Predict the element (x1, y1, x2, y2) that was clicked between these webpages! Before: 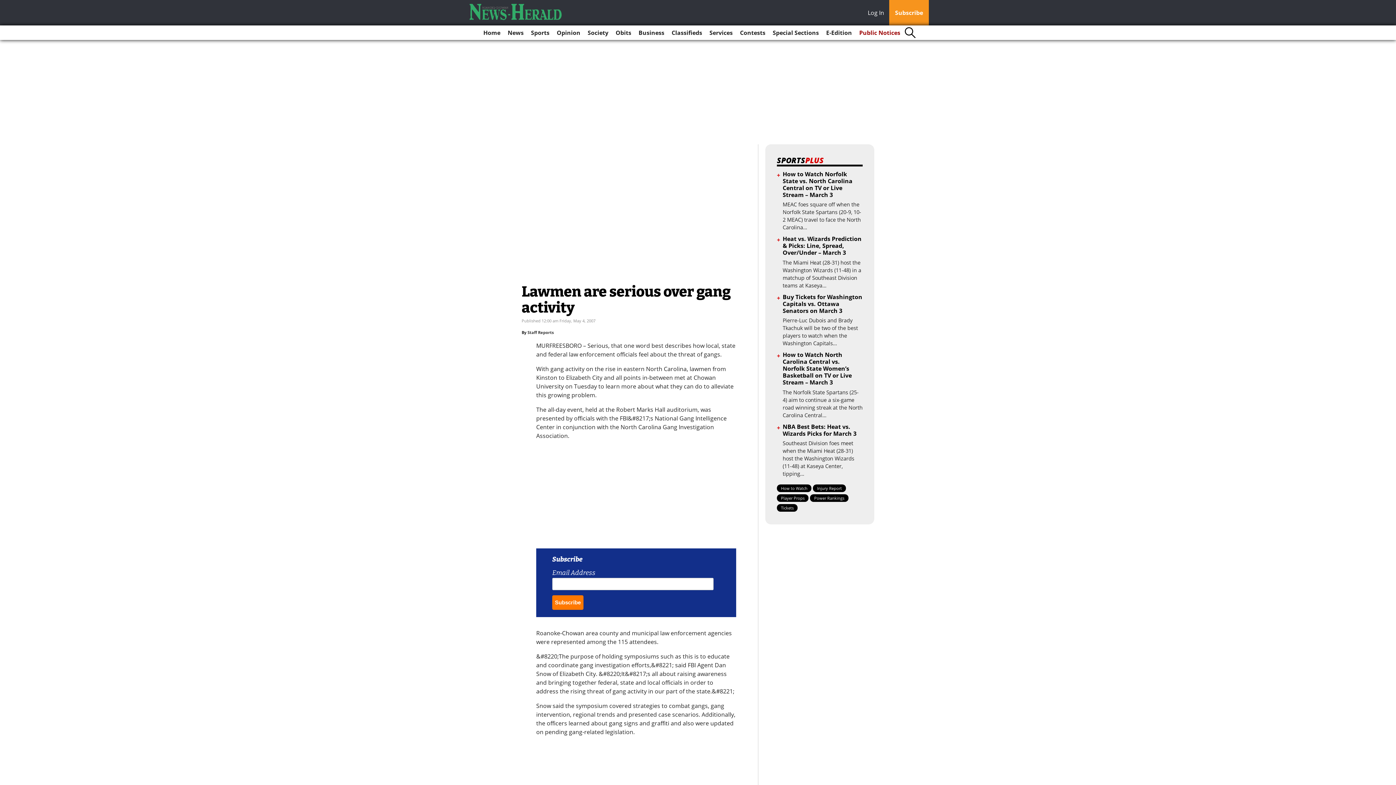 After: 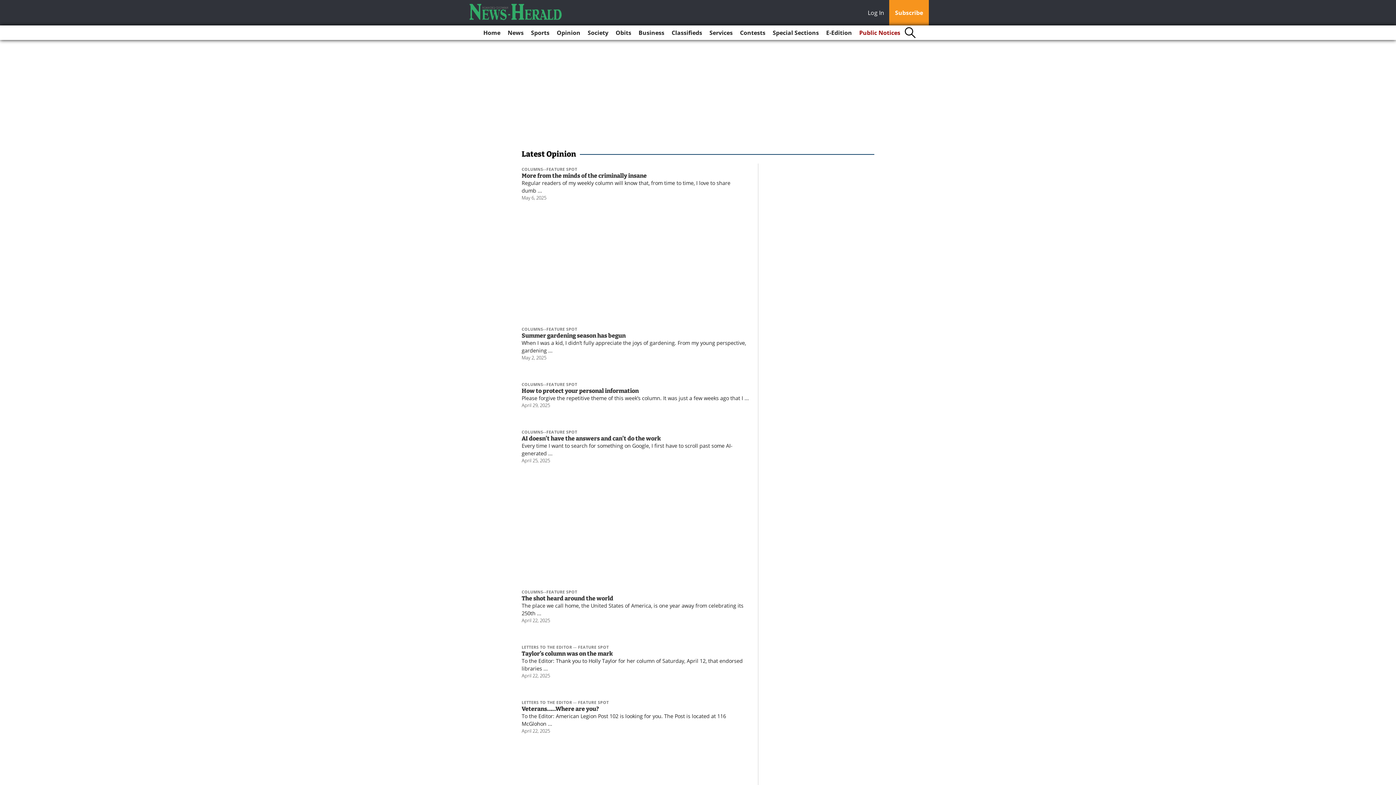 Action: bbox: (554, 25, 583, 40) label: Opinion